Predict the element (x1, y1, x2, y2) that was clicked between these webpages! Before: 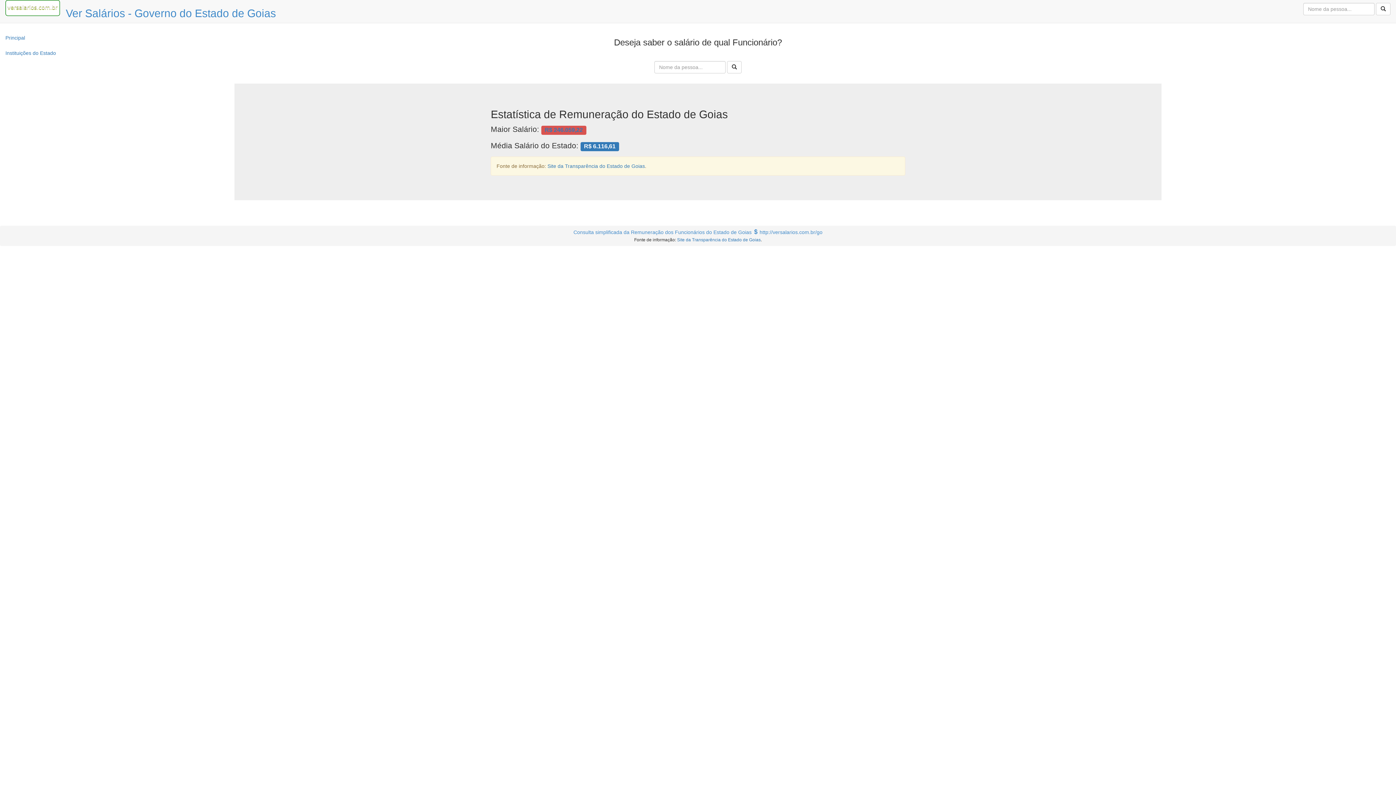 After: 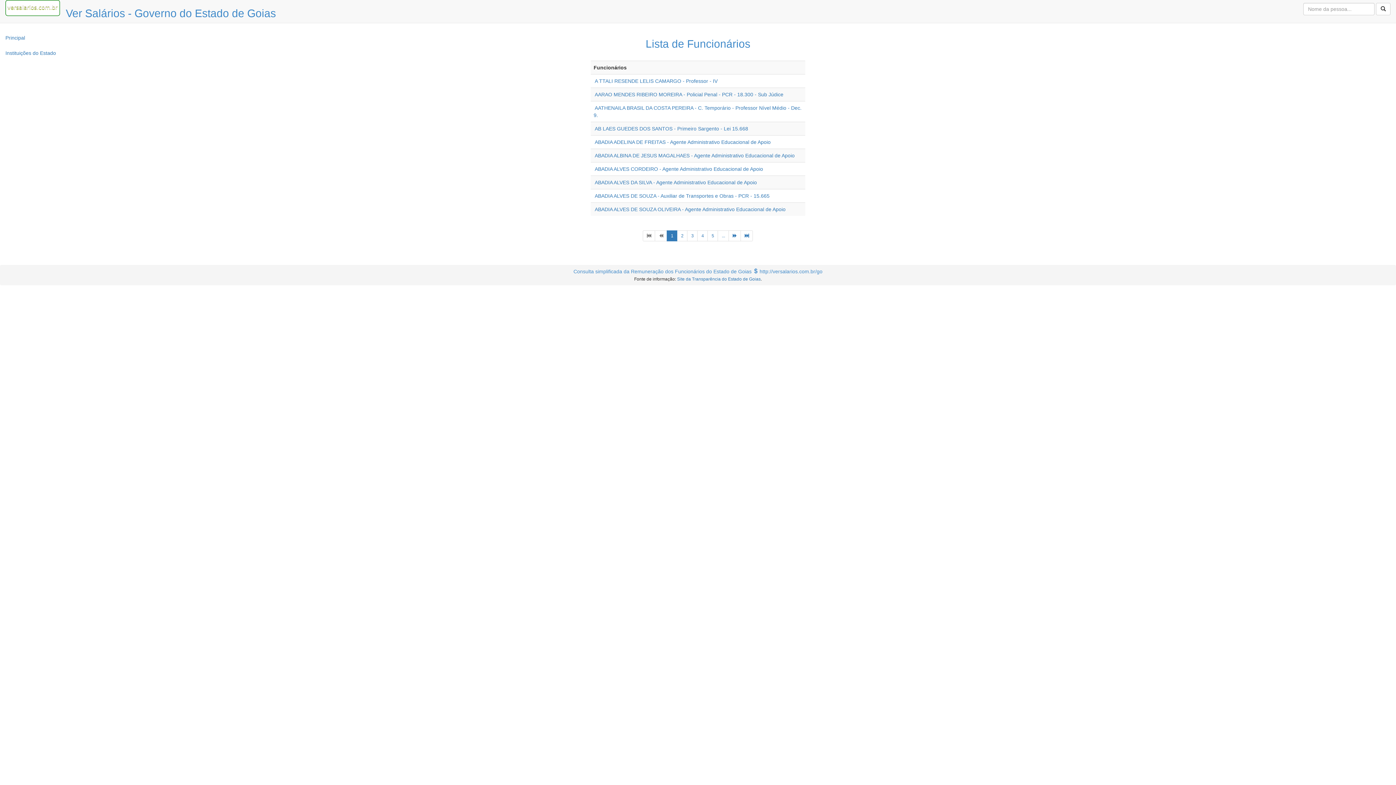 Action: bbox: (727, 61, 741, 73)